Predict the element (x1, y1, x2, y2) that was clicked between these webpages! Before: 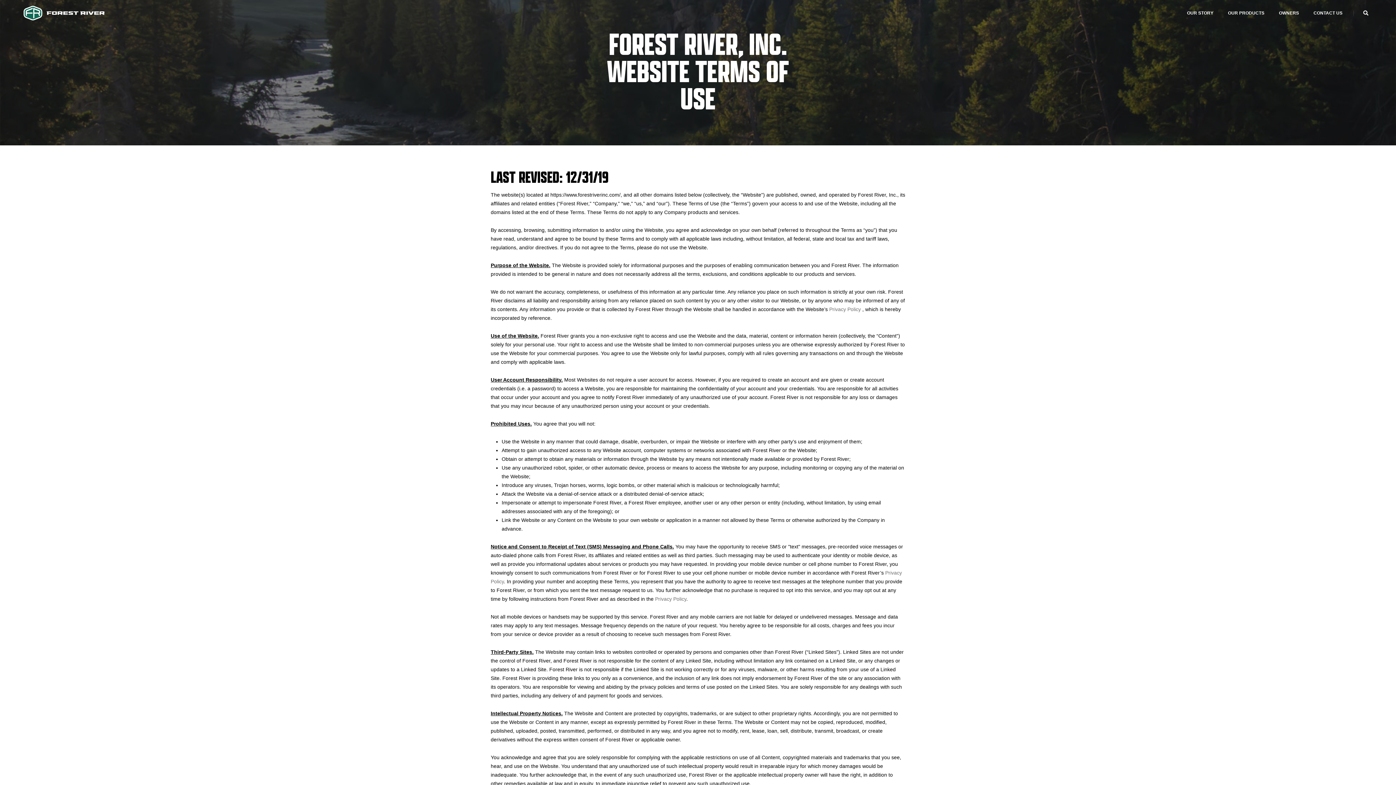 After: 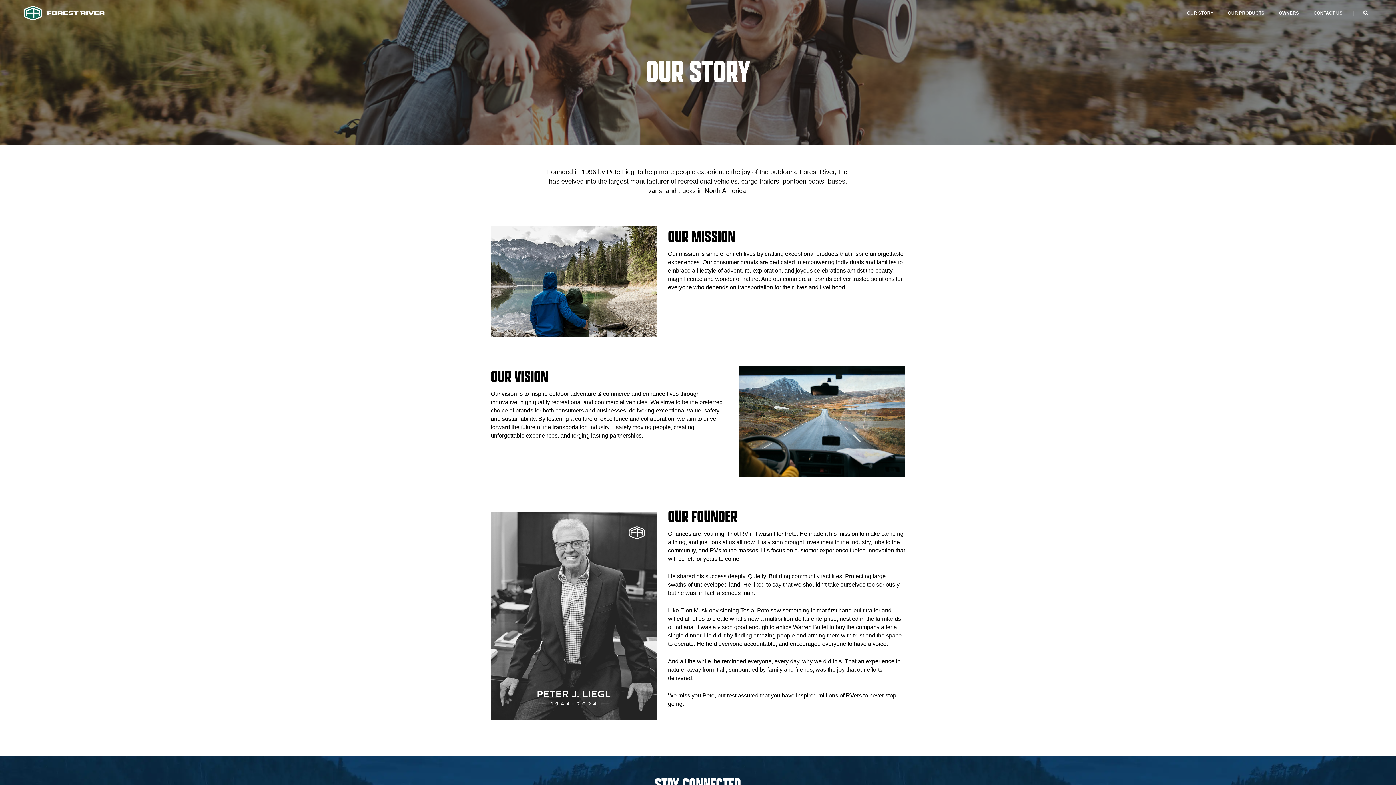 Action: label: OUR STORY bbox: (1187, 0, 1213, 26)